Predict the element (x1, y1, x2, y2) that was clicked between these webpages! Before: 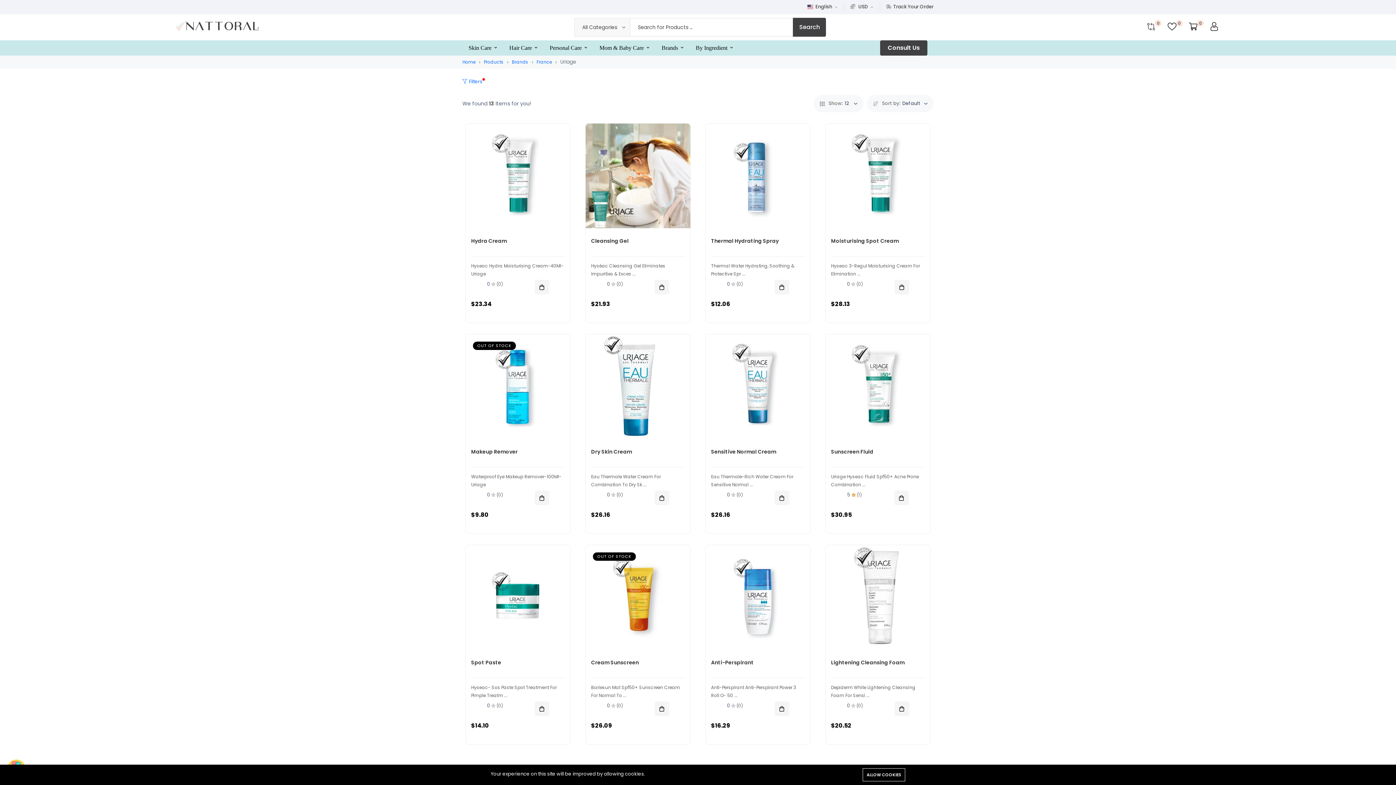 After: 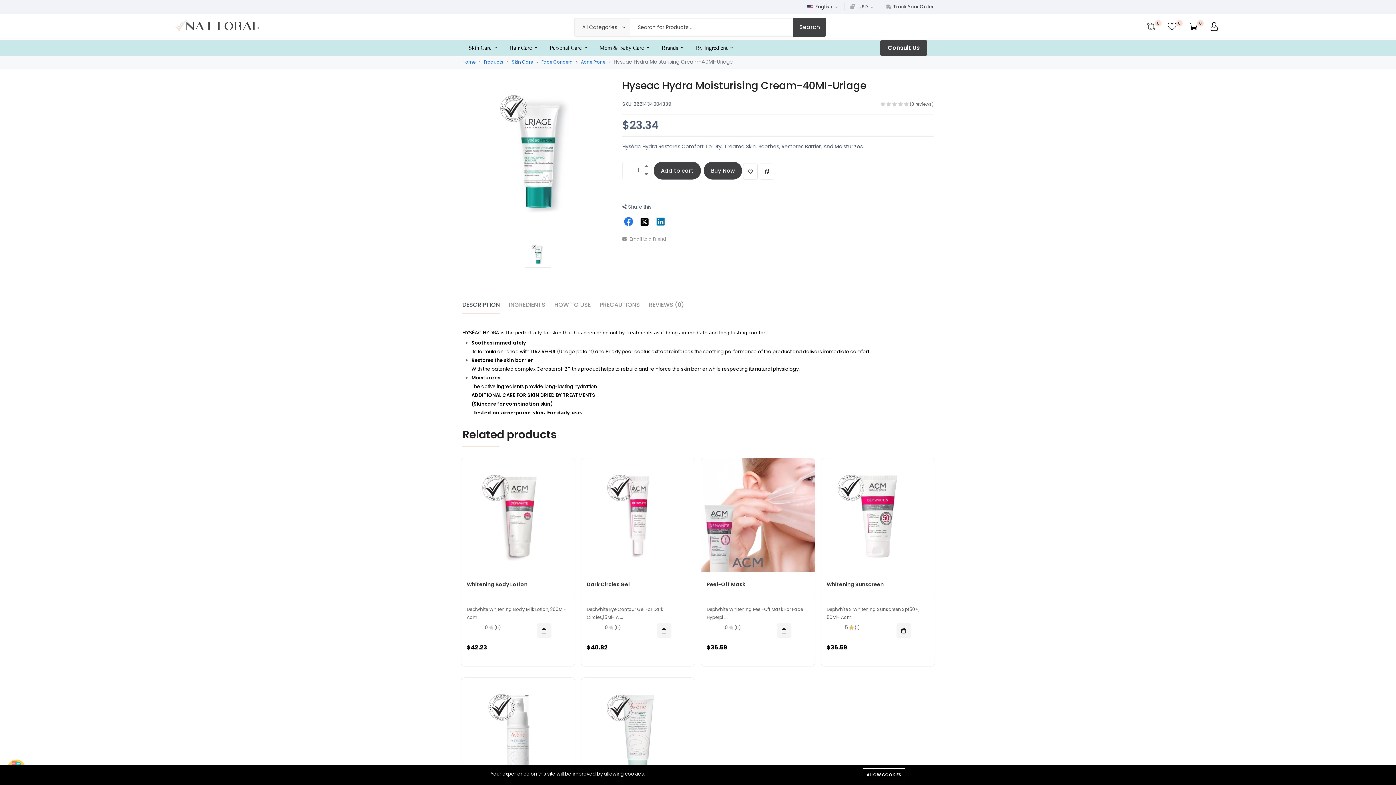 Action: bbox: (471, 237, 506, 244) label: Hydra Cream